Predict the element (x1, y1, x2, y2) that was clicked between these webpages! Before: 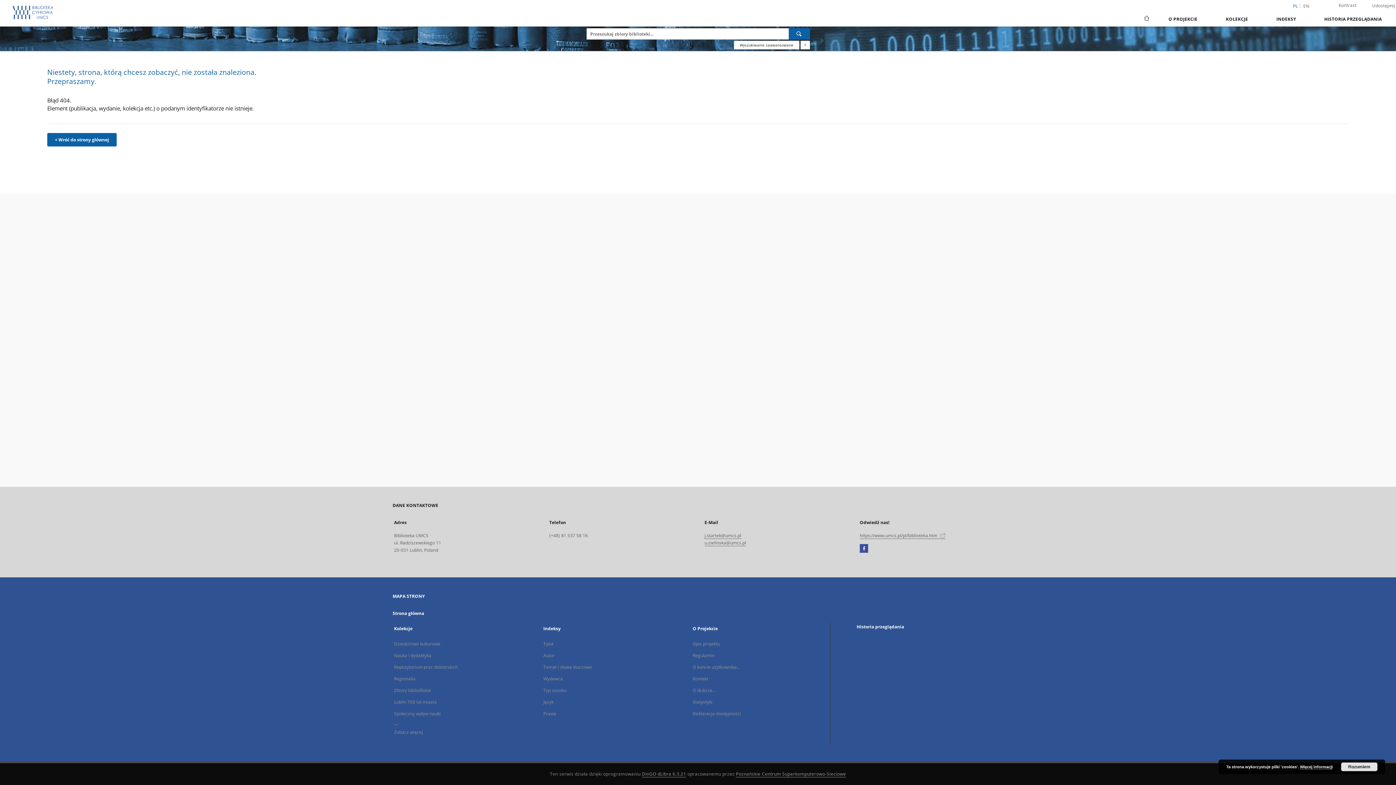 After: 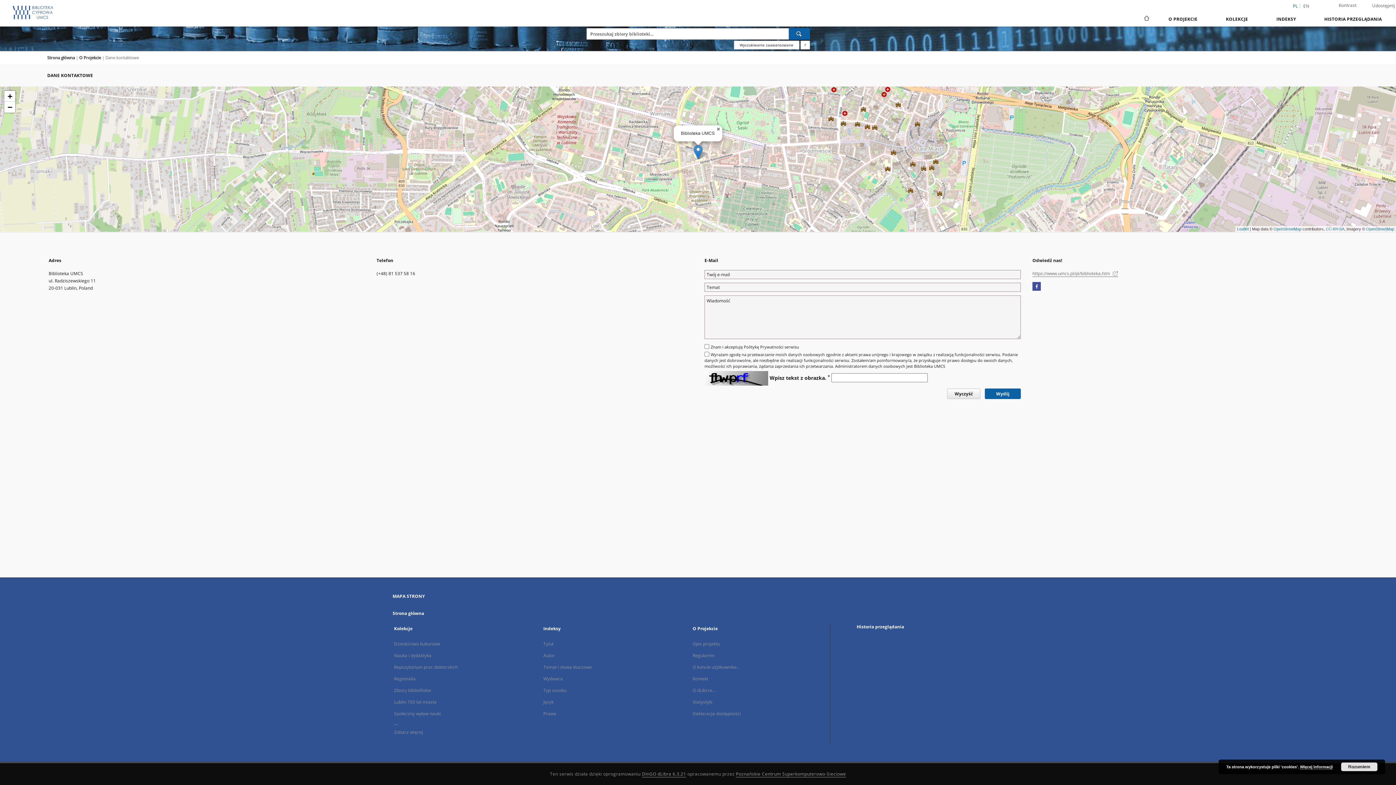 Action: bbox: (692, 676, 708, 682) label: Kontakt